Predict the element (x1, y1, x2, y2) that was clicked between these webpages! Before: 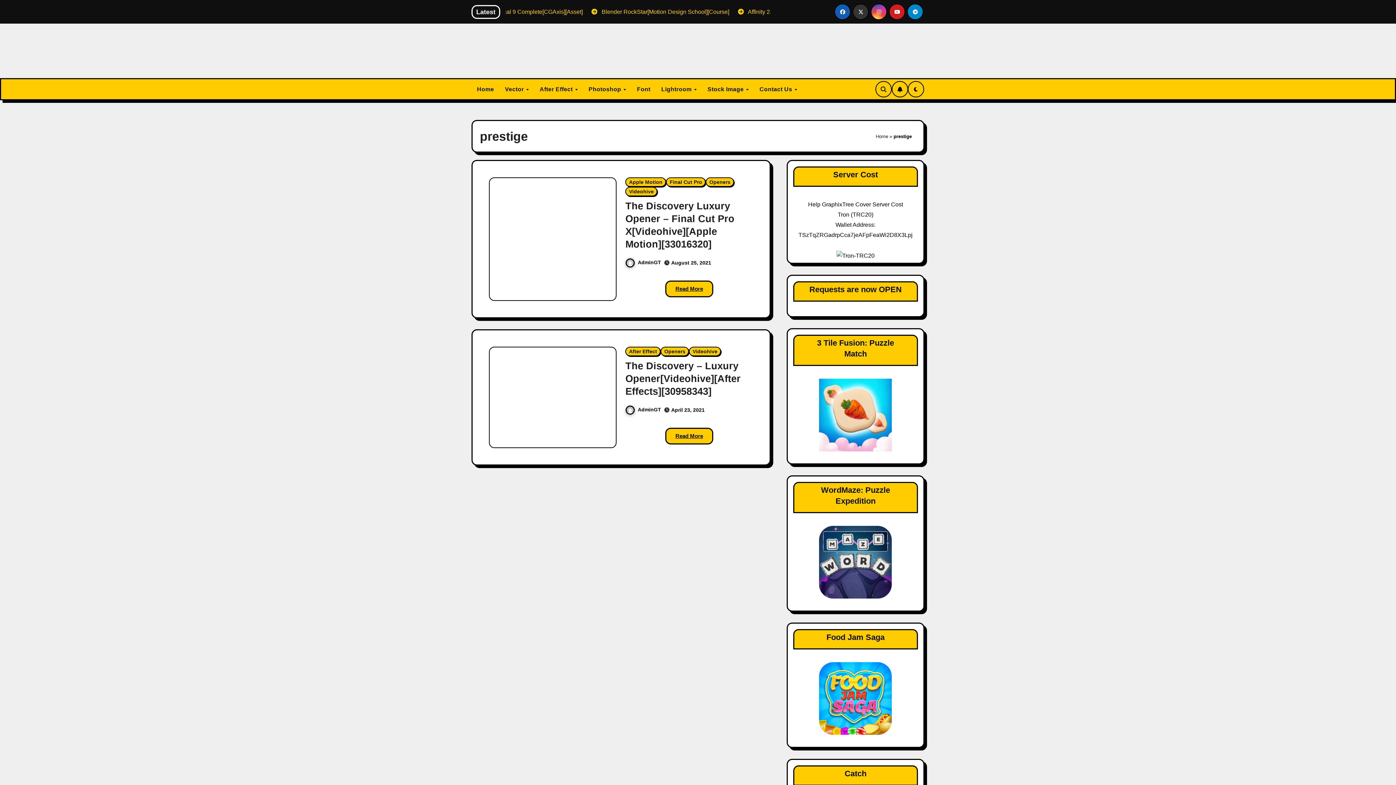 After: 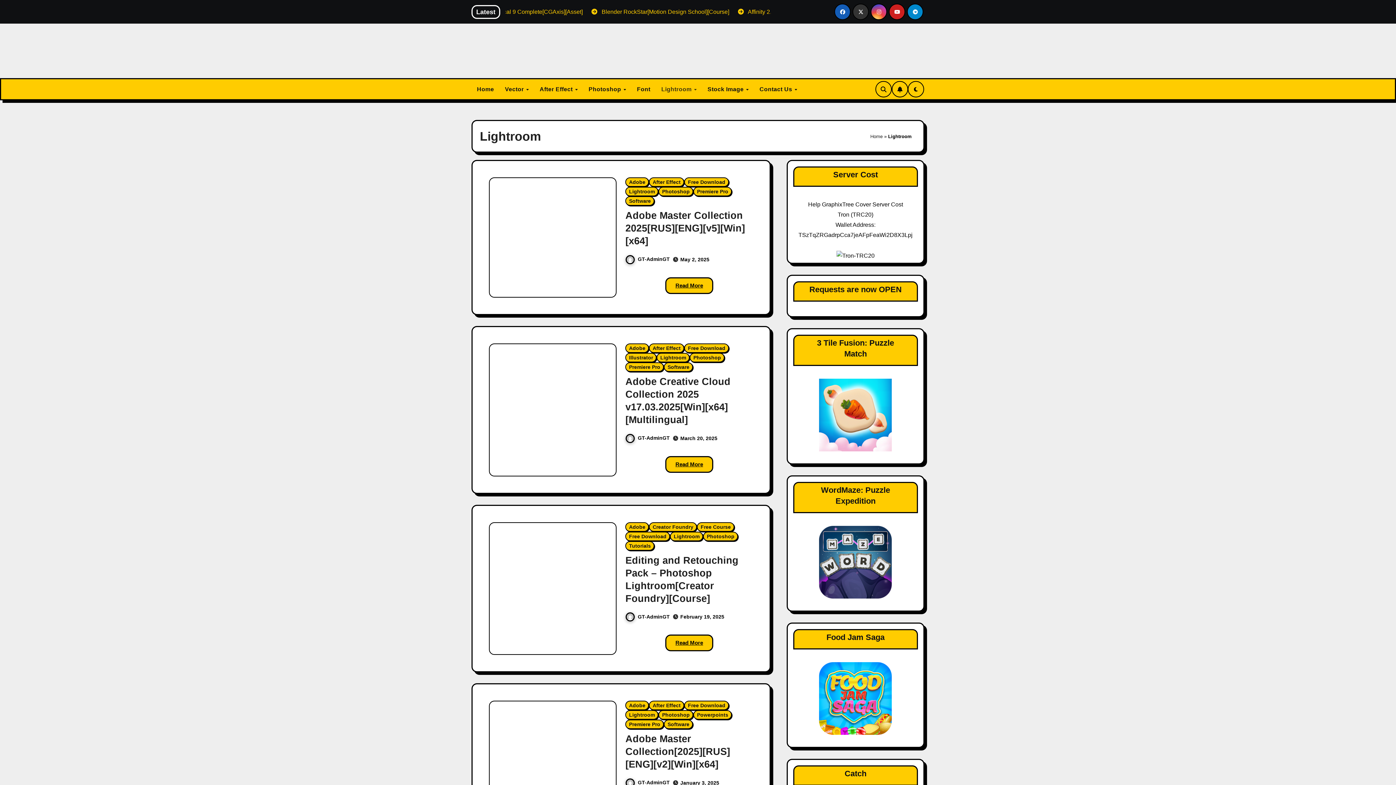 Action: bbox: (656, 79, 702, 98) label: Lightroom 